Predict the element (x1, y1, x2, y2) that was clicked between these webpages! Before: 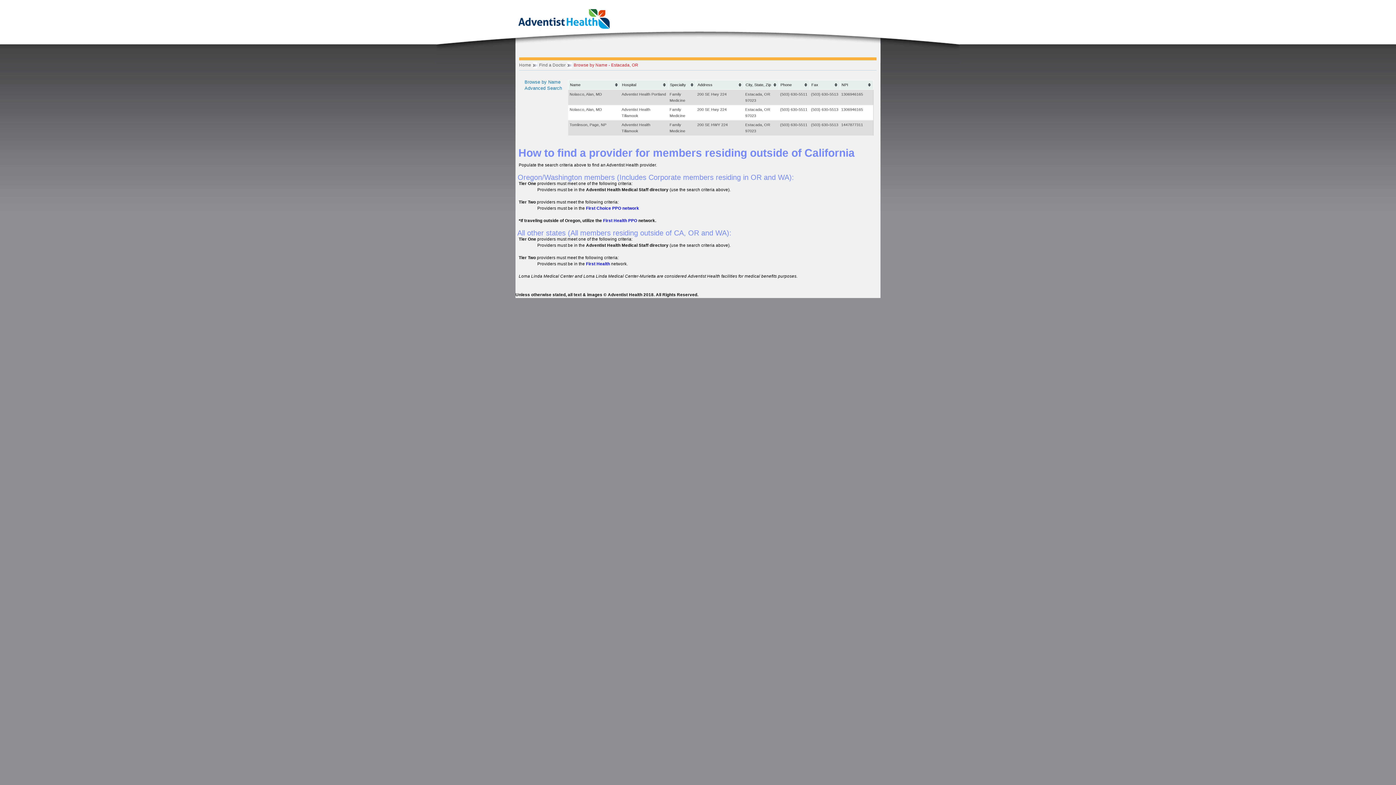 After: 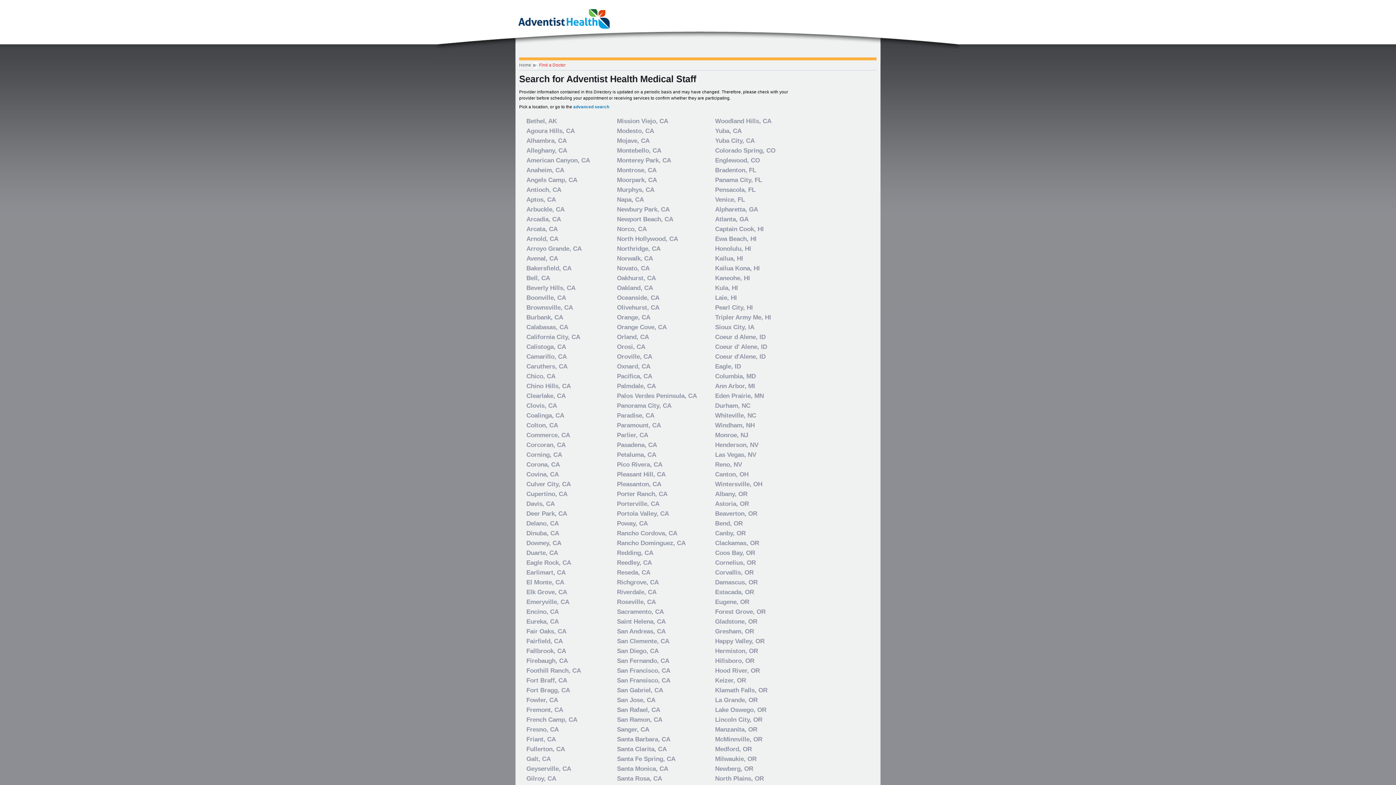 Action: label: Find a Doctor bbox: (539, 62, 565, 68)